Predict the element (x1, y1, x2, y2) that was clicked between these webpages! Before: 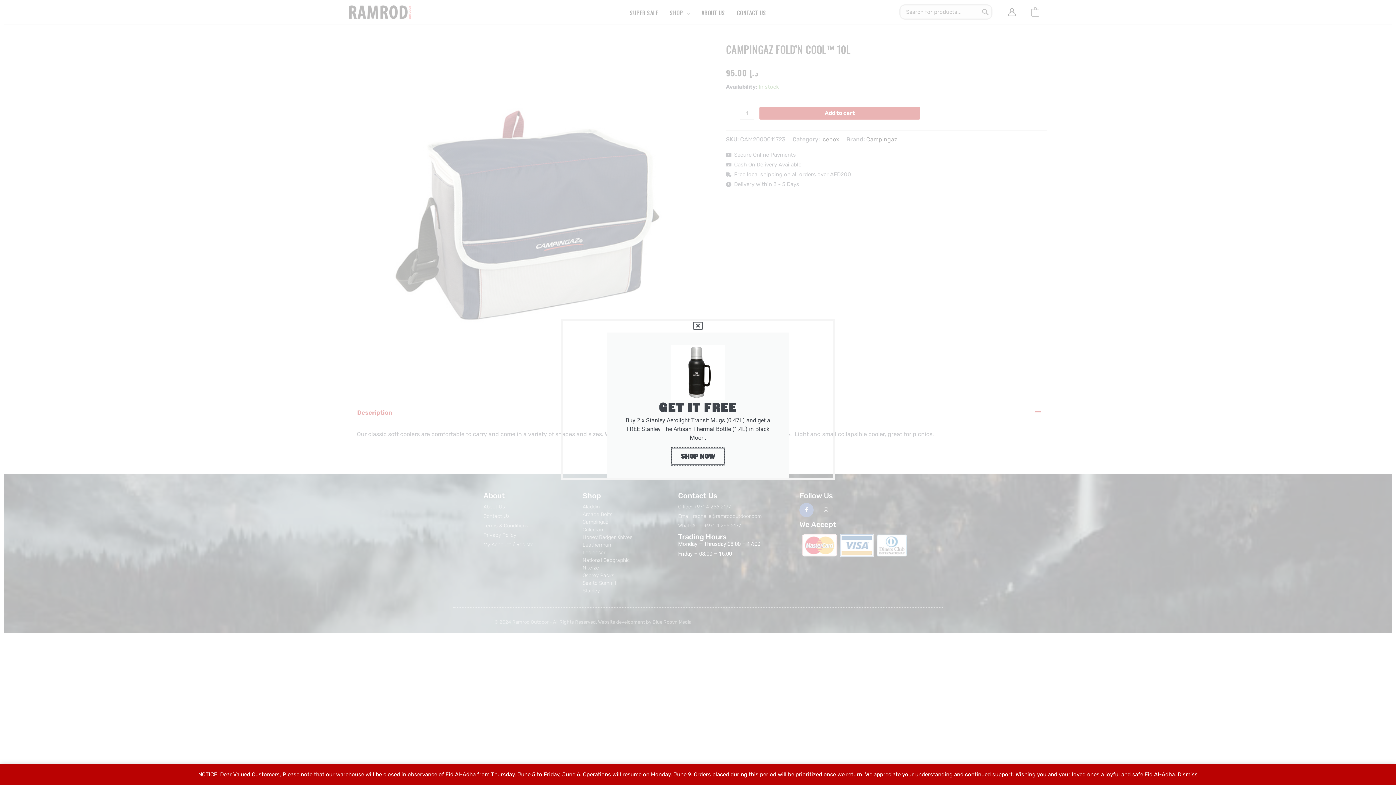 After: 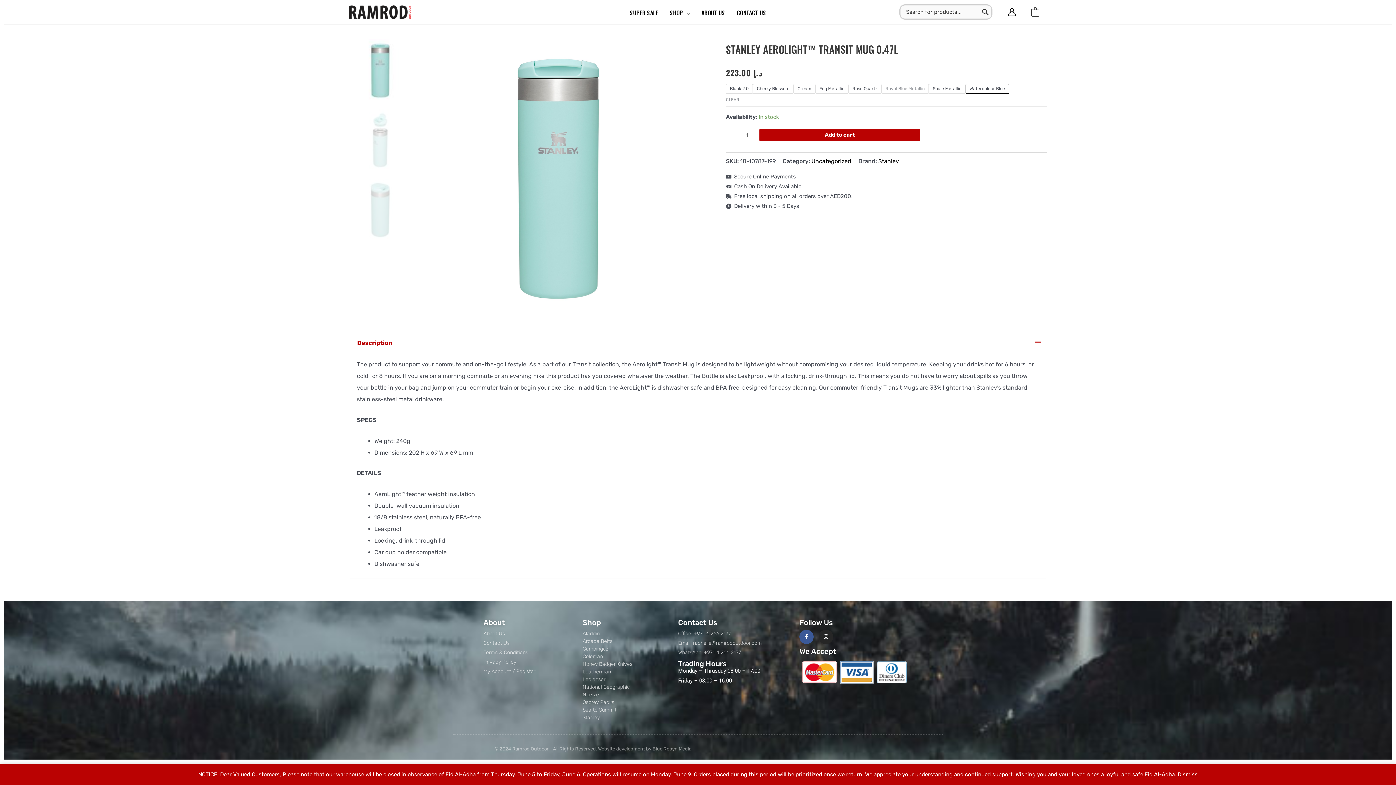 Action: bbox: (671, 448, 724, 465) label: SHOP NOW